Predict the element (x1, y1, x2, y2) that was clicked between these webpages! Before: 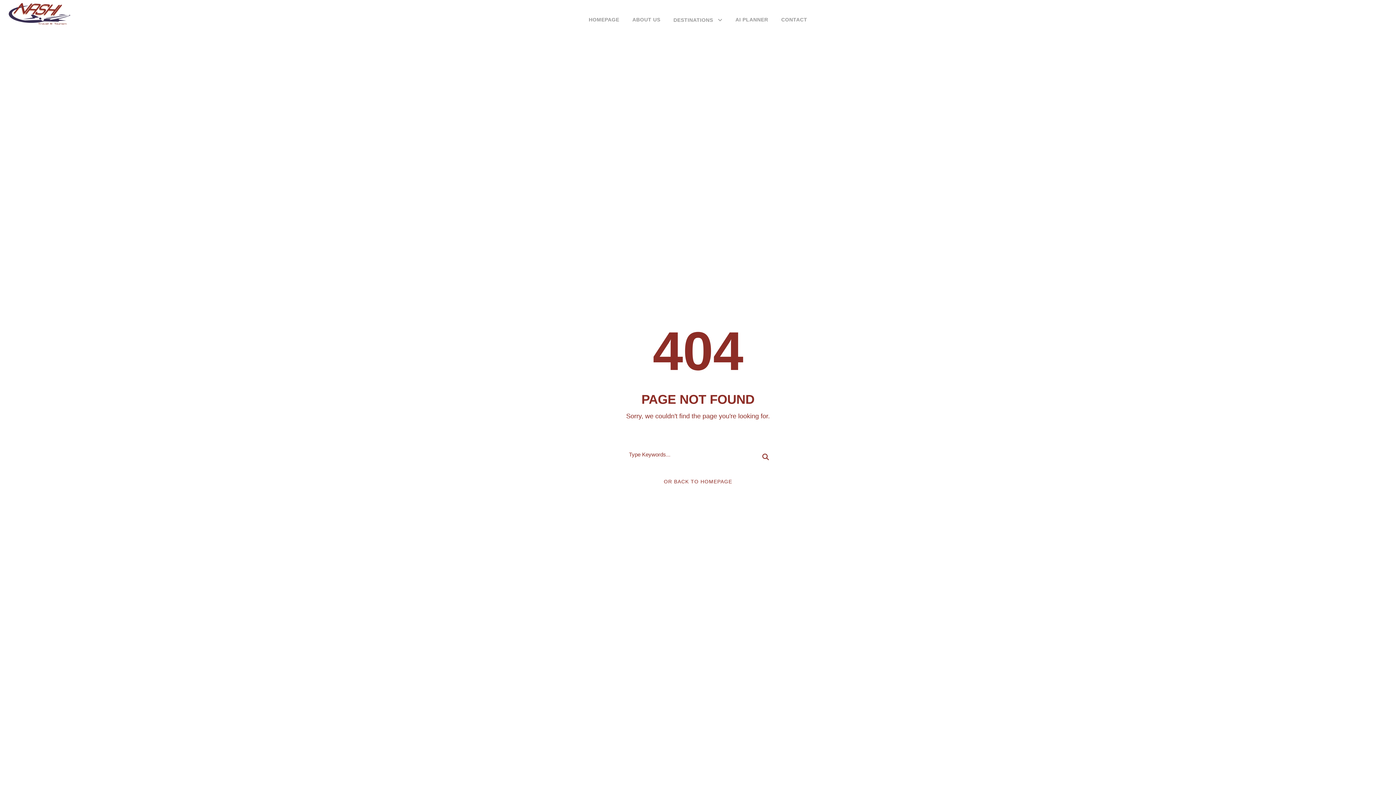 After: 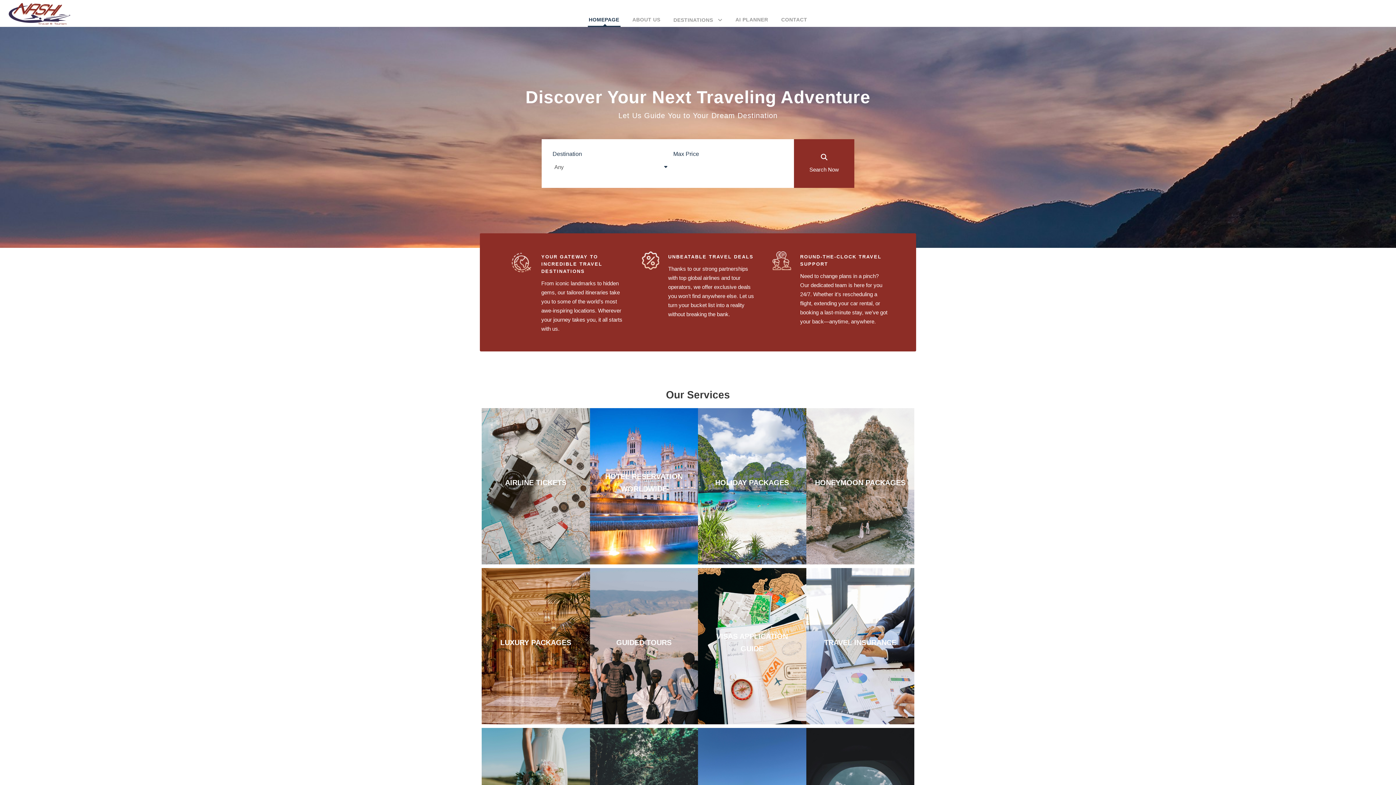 Action: bbox: (7, 10, 70, 16)